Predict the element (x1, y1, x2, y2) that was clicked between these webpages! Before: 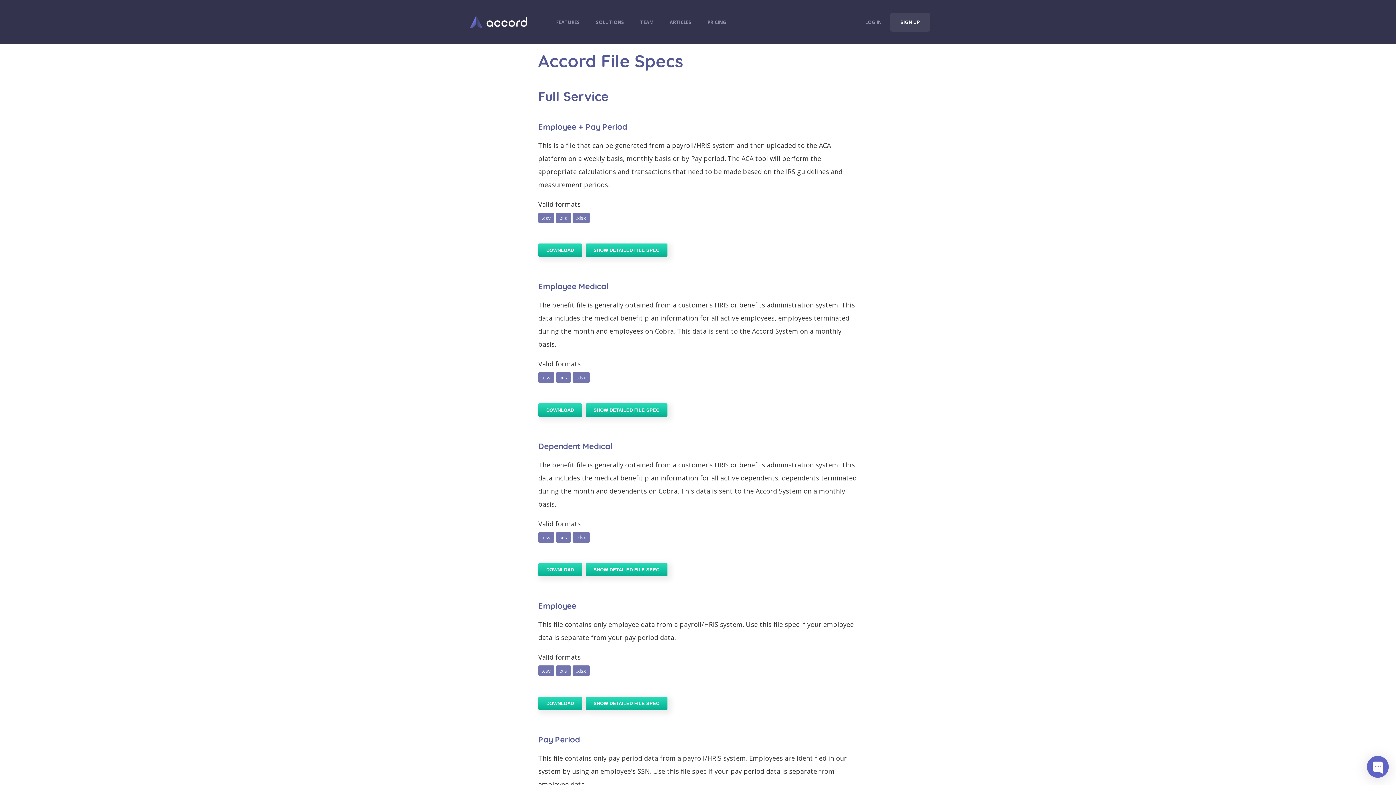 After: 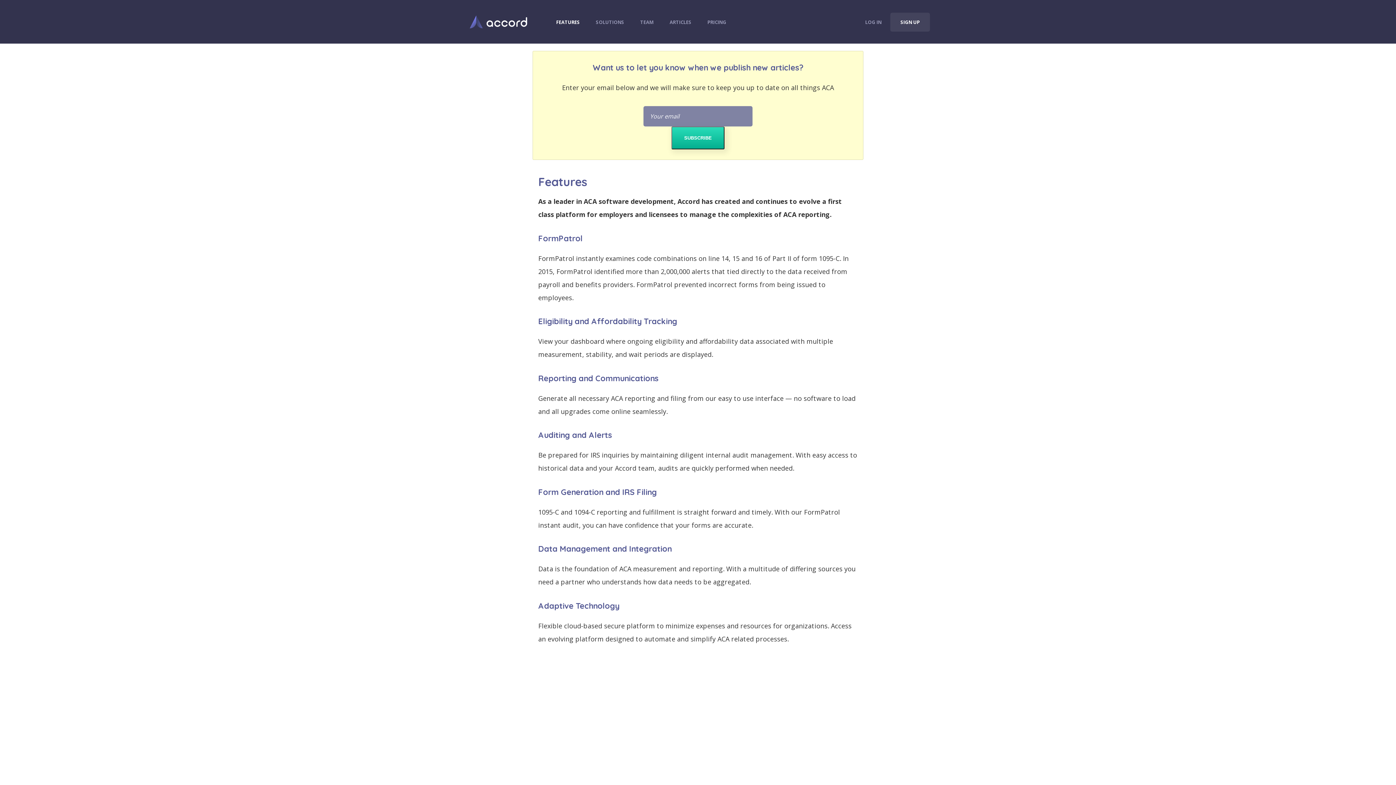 Action: label: FEATURES bbox: (556, 18, 580, 25)